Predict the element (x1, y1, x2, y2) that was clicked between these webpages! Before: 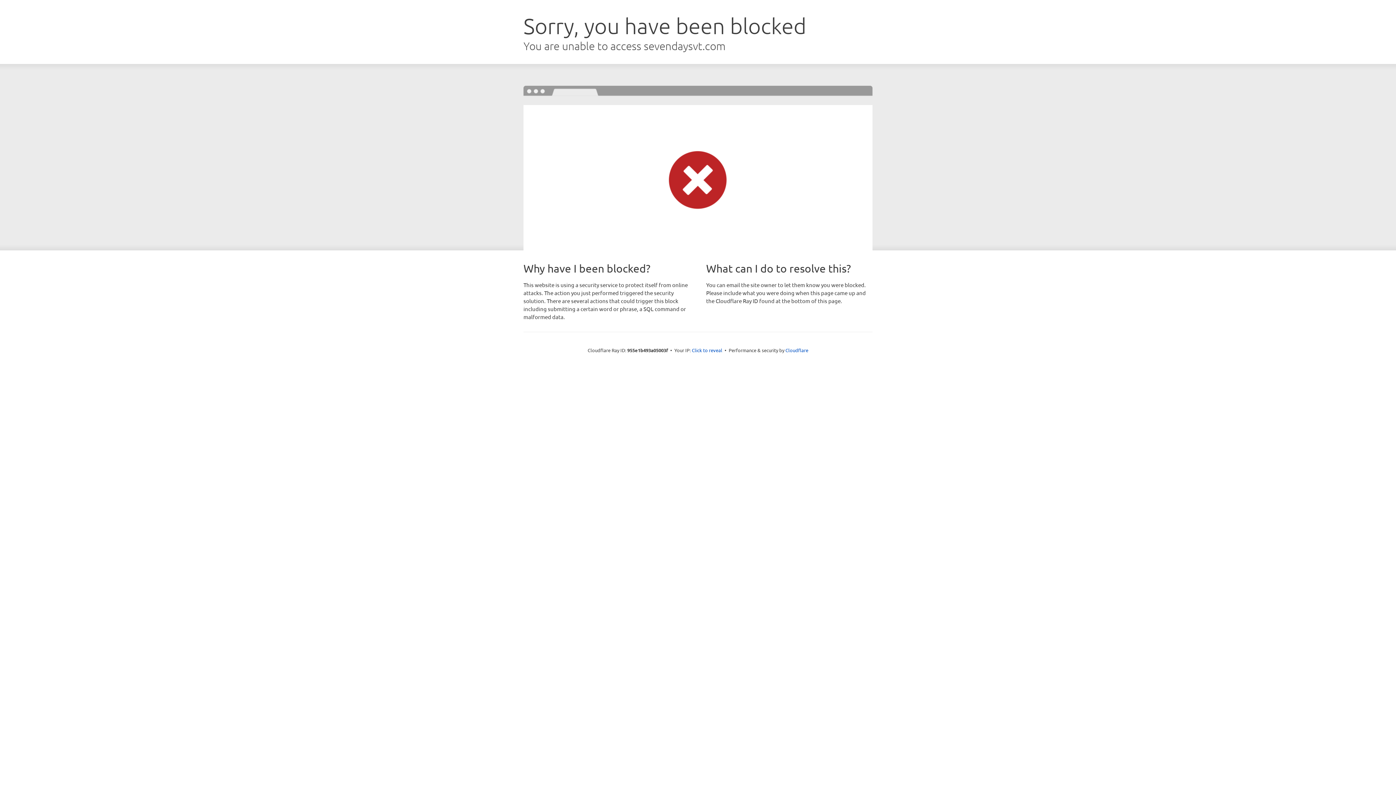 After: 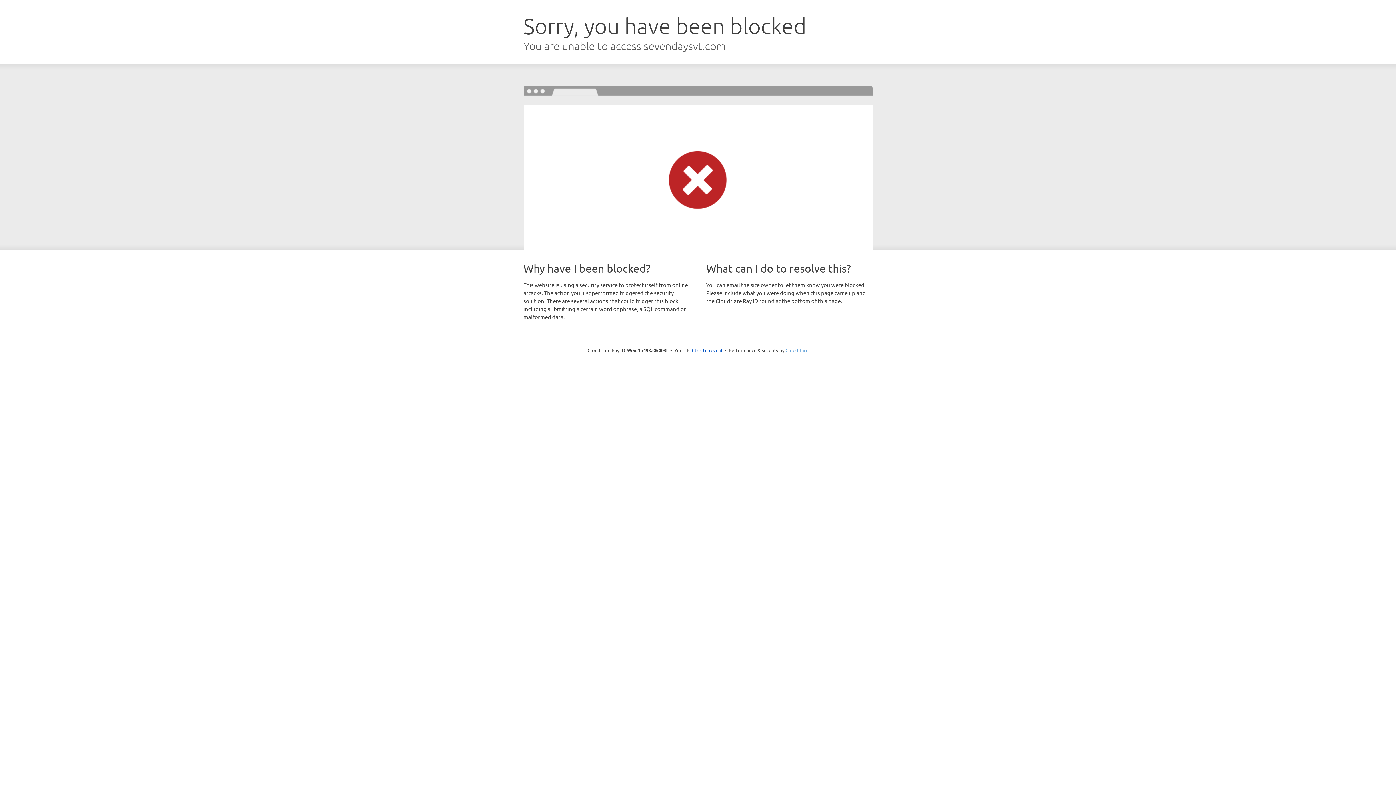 Action: bbox: (785, 347, 808, 353) label: Cloudflare